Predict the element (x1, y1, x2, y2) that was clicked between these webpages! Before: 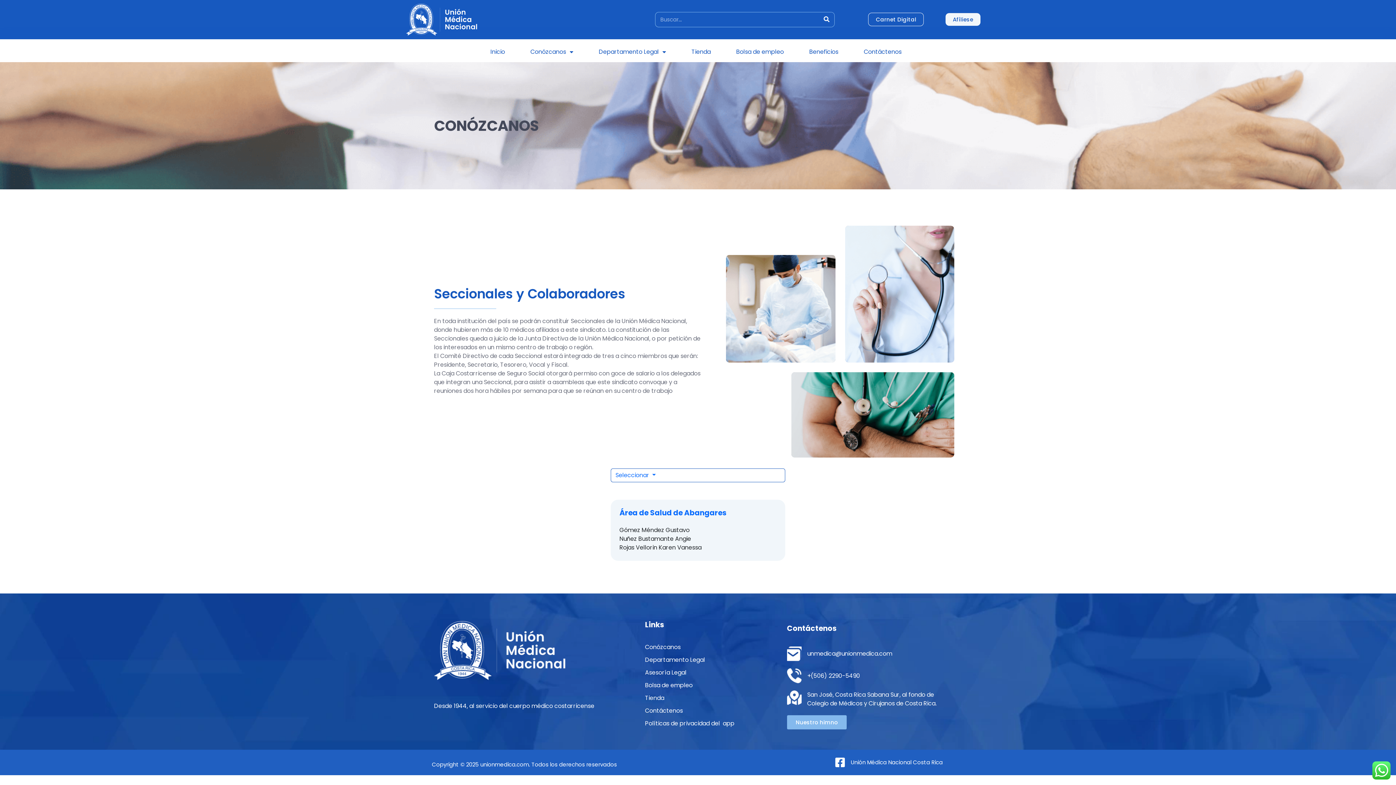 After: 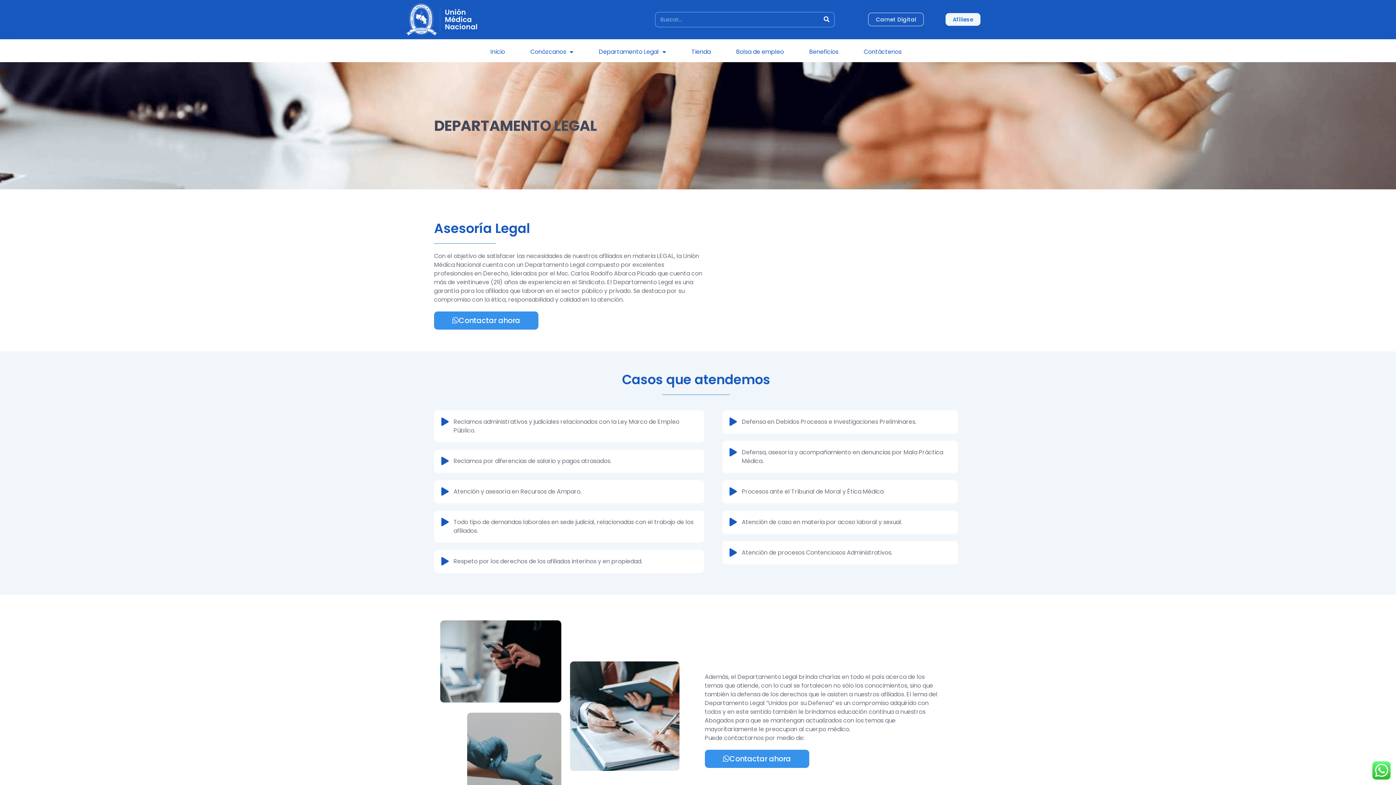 Action: label: Asesoría Legal bbox: (645, 668, 686, 677)